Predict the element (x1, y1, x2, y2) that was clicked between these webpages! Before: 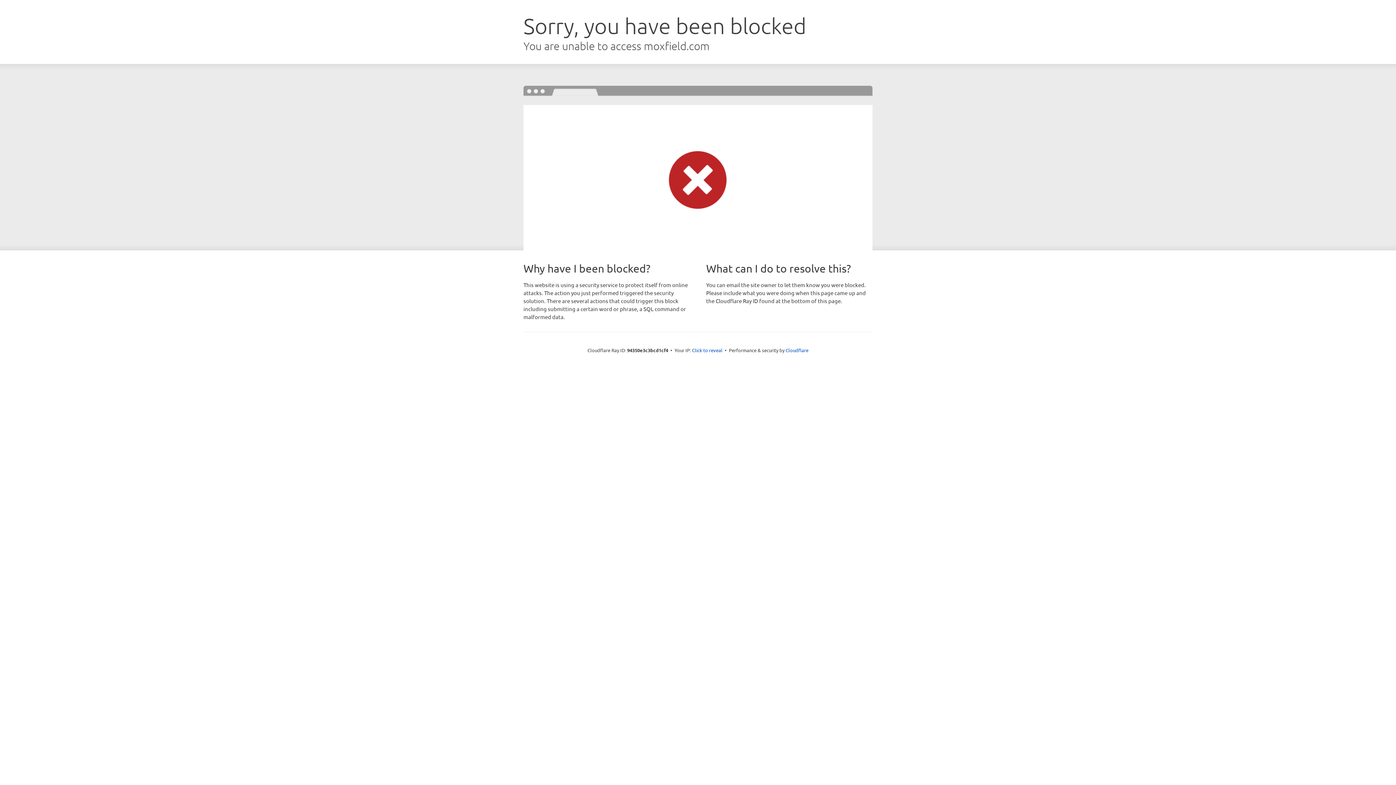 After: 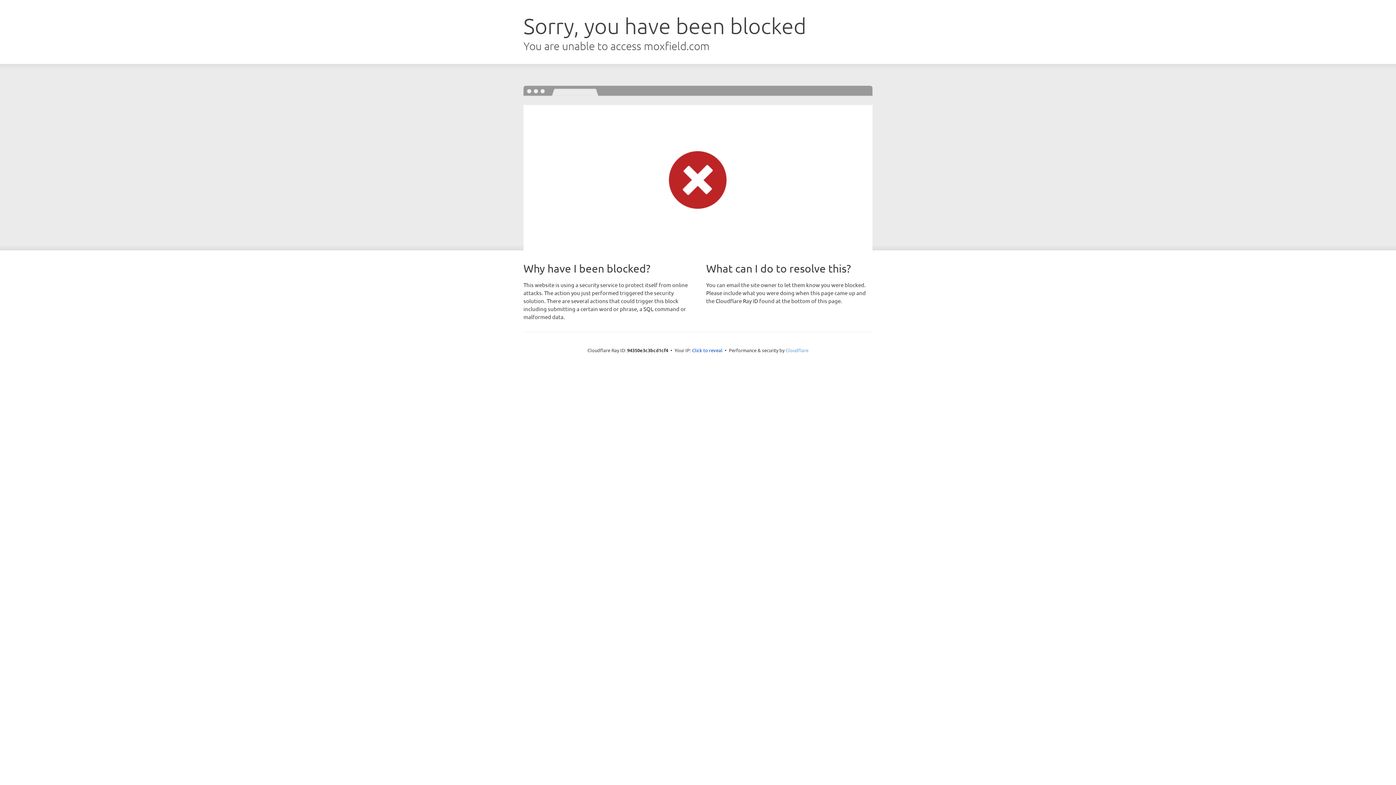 Action: label: Cloudflare bbox: (785, 347, 808, 353)